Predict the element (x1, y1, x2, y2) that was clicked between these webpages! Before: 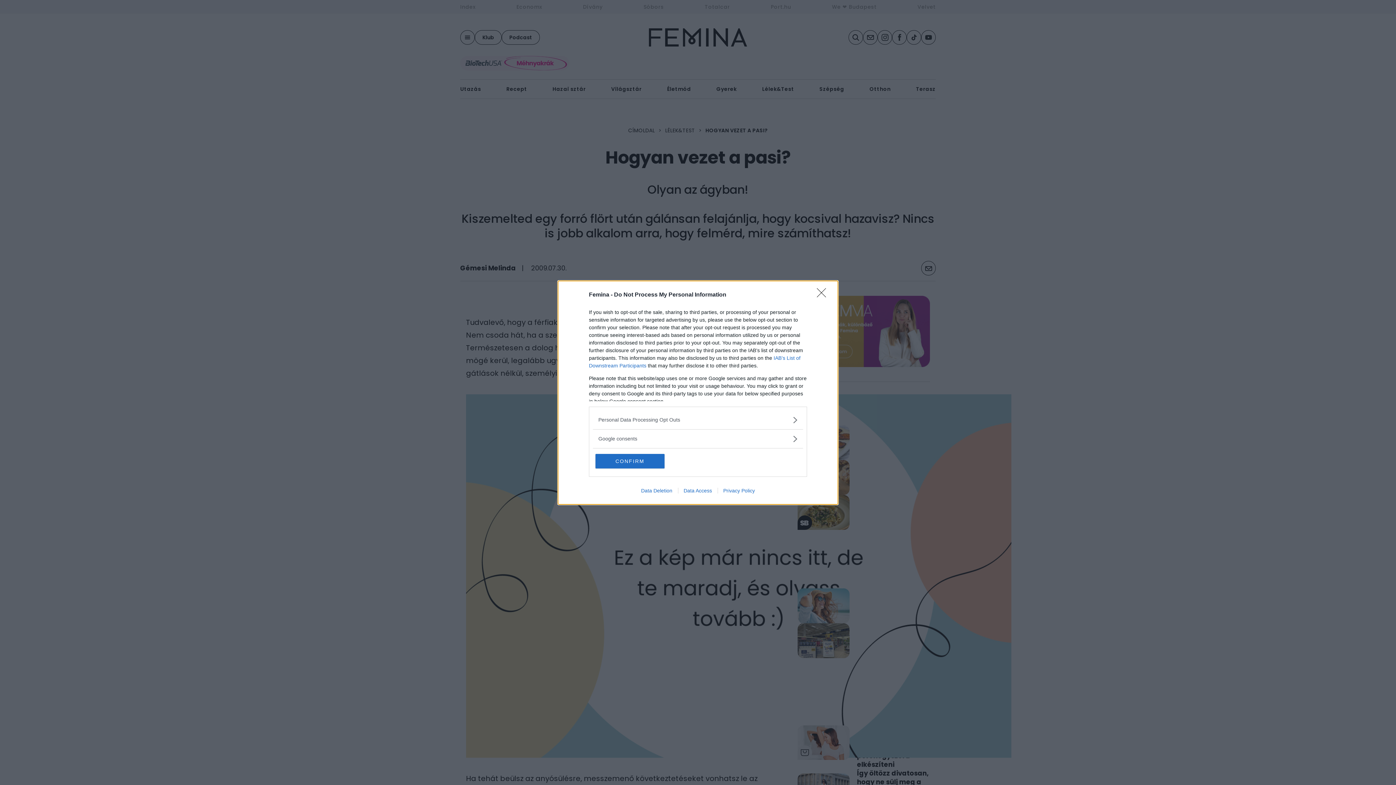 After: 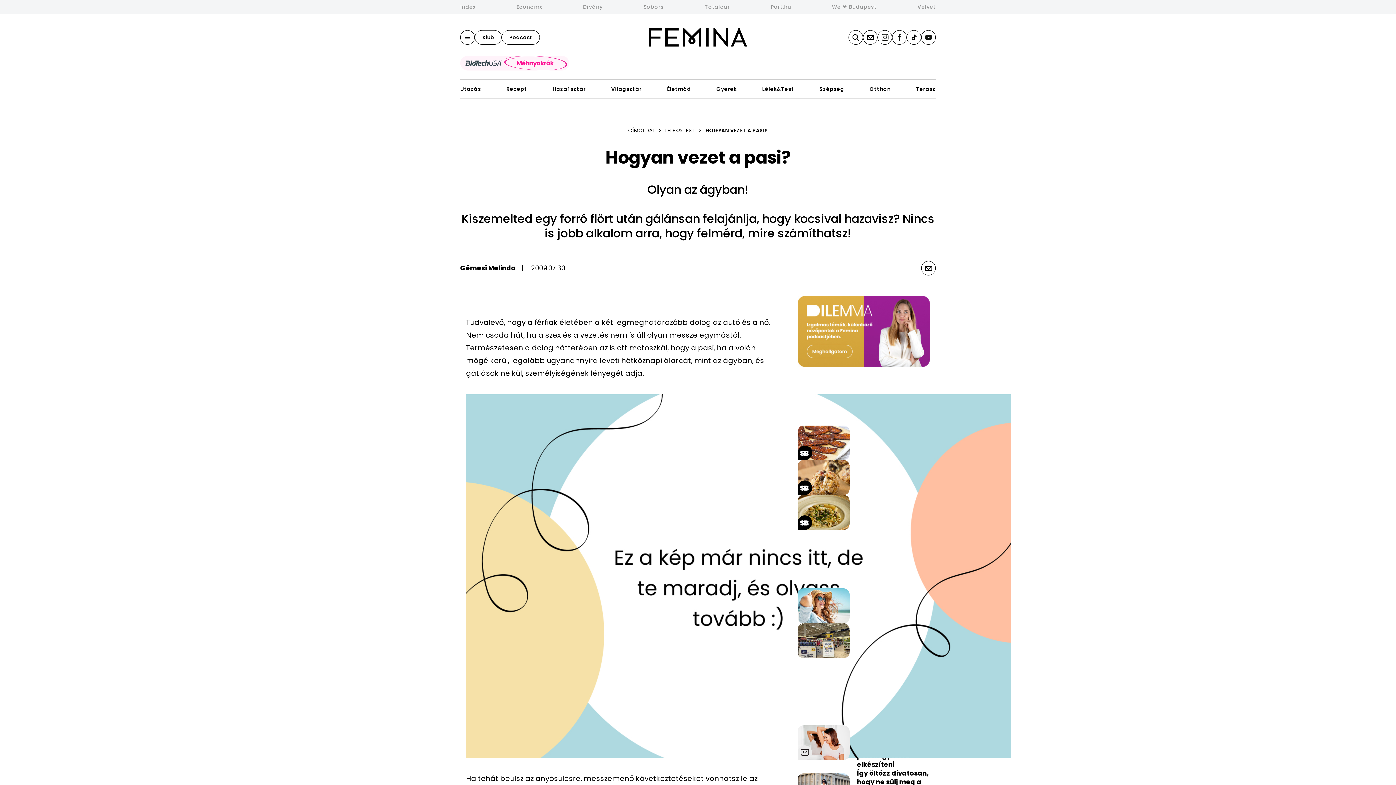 Action: label: Close bbox: (817, 288, 830, 302)